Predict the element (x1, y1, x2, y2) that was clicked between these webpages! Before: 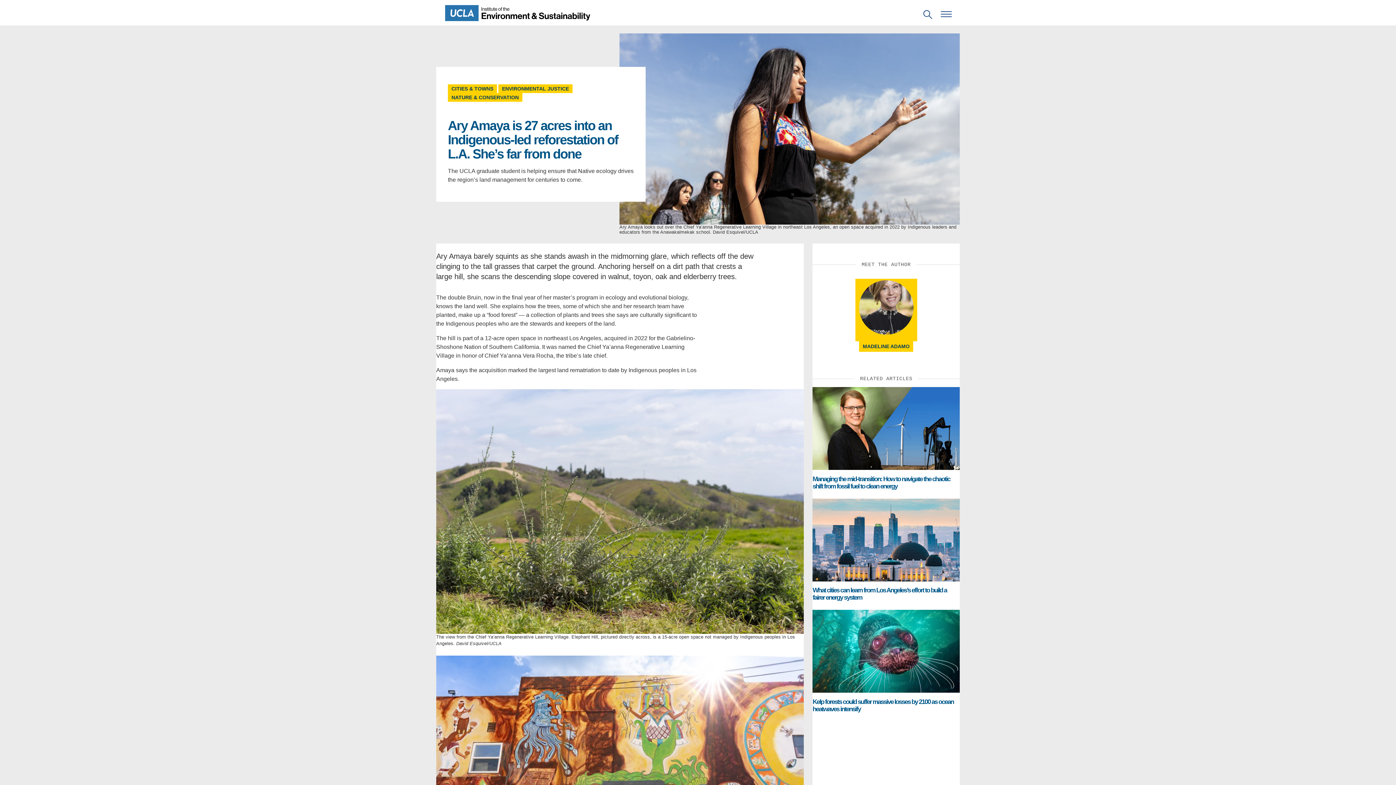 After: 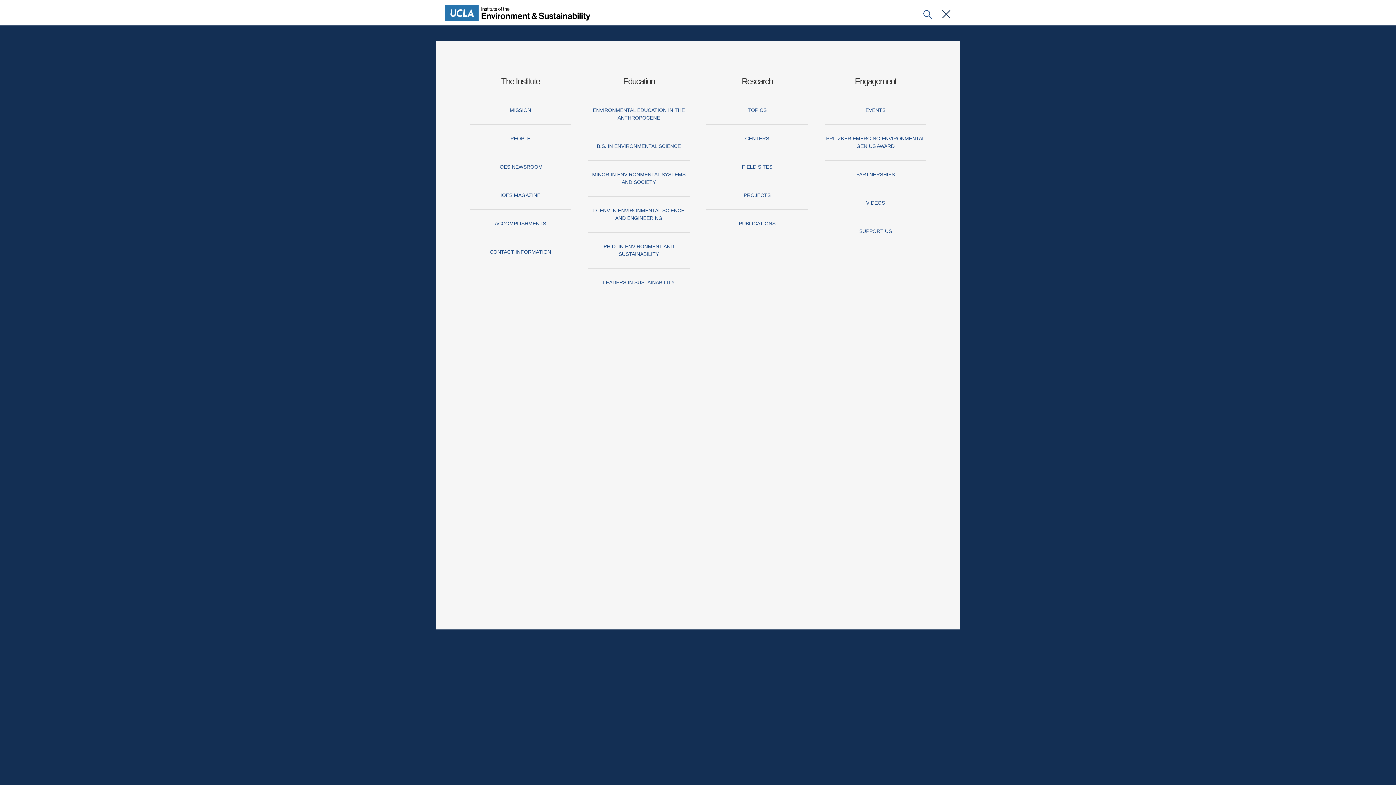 Action: label: Navigation Menu bbox: (941, 10, 955, 21)